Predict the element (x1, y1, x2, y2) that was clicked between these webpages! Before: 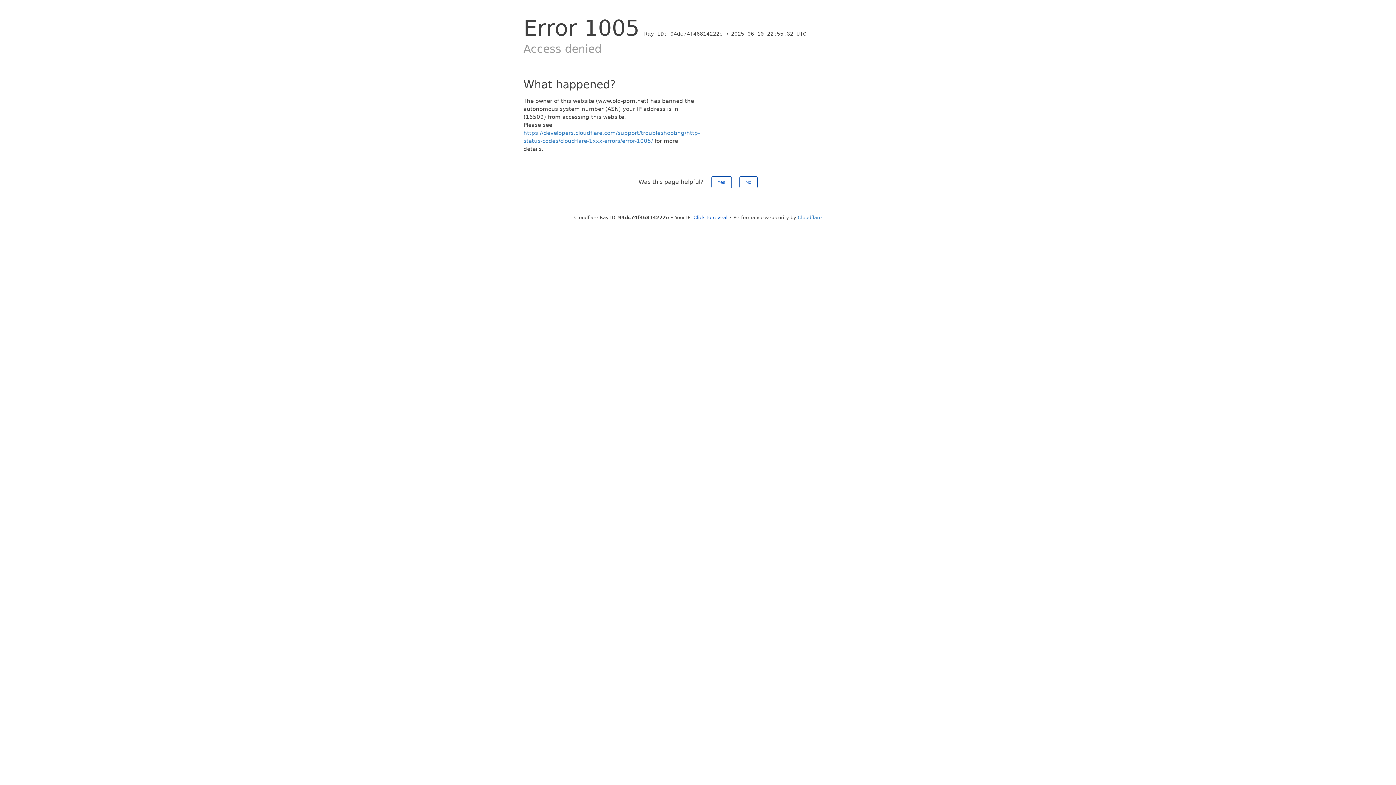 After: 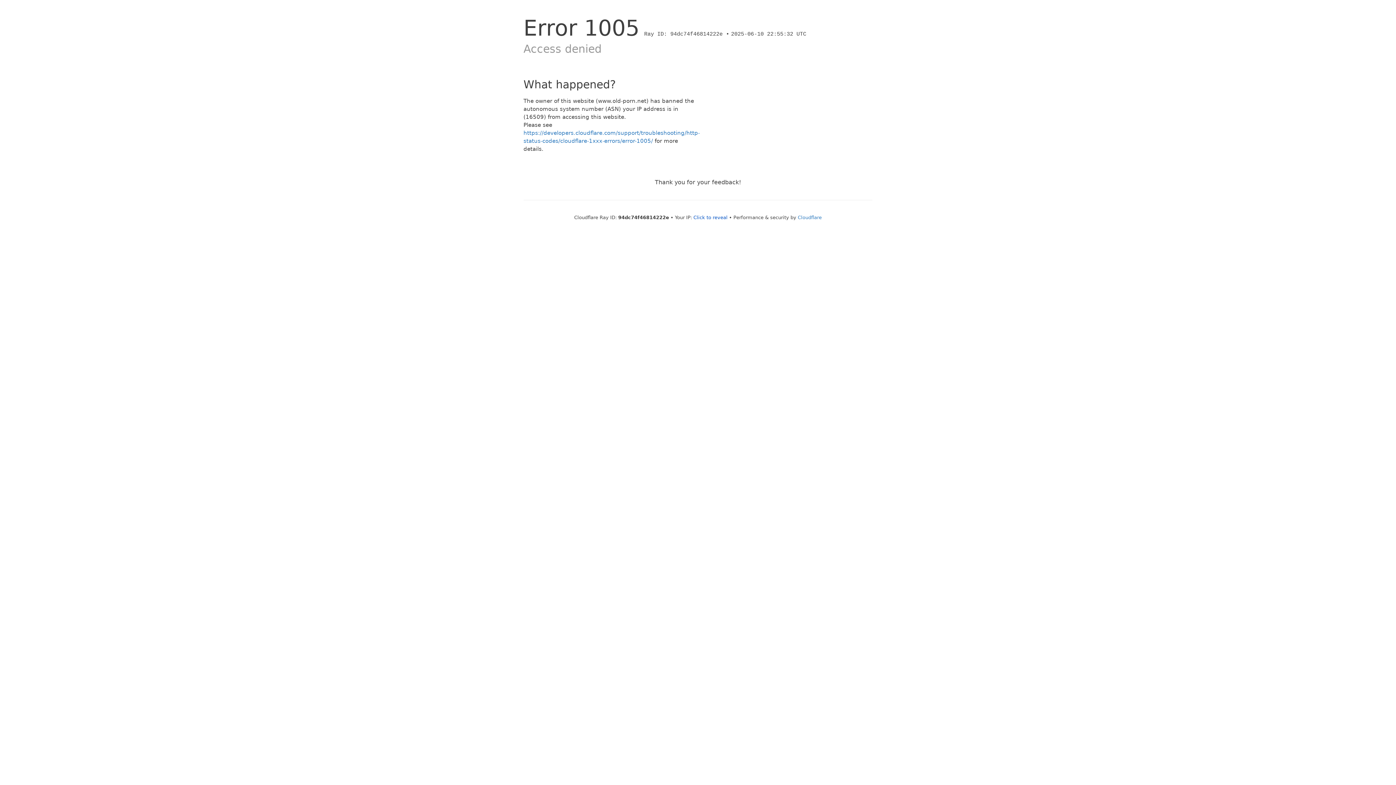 Action: label: No bbox: (739, 176, 757, 188)